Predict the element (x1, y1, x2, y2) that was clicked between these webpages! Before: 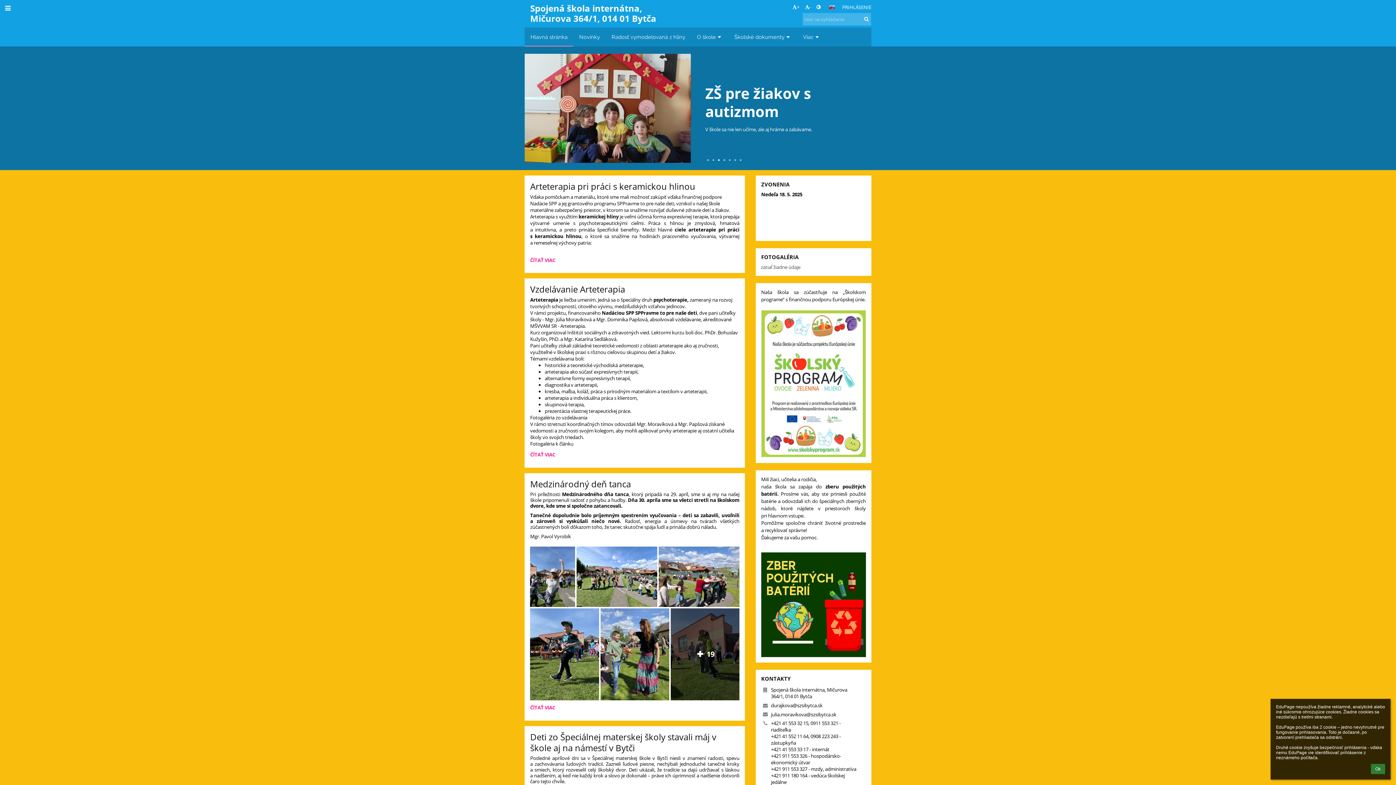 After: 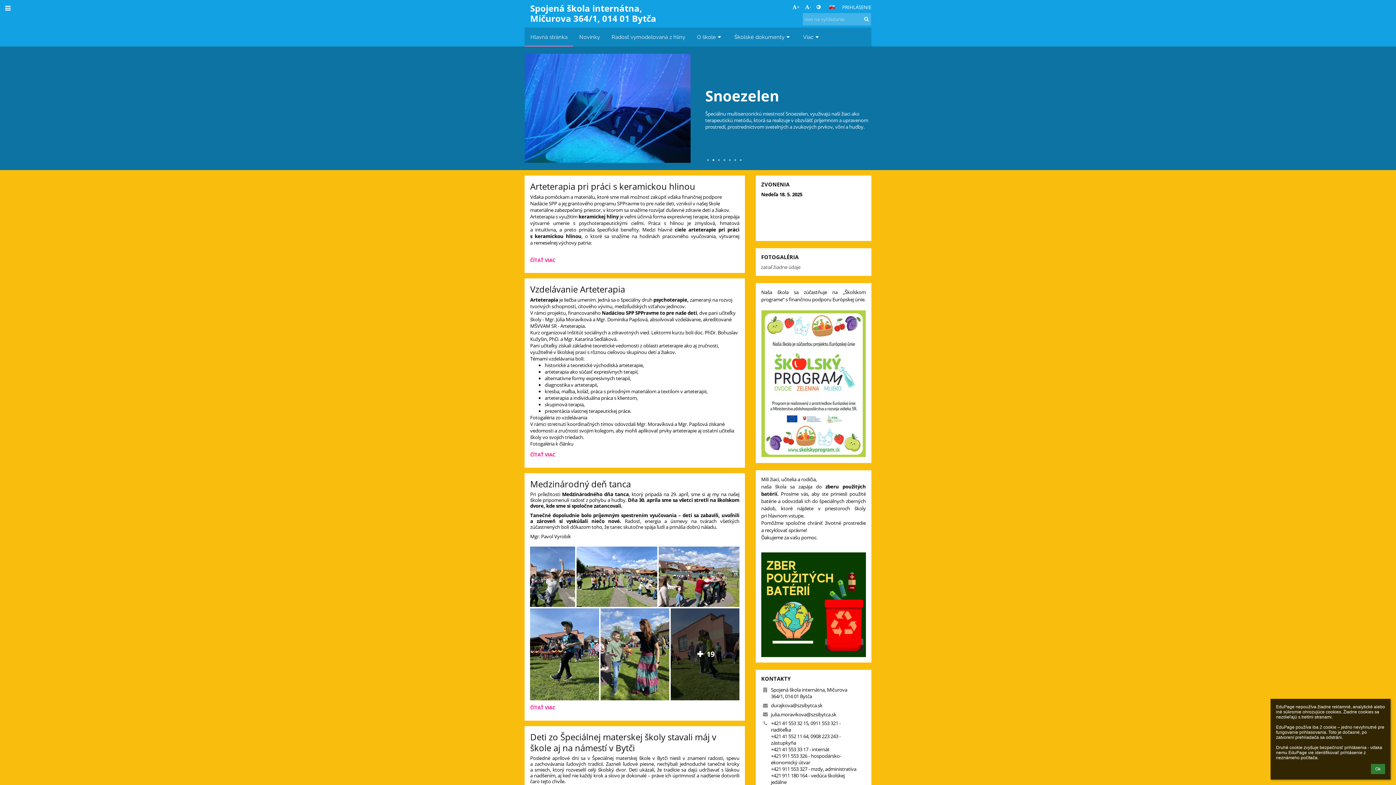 Action: bbox: (524, 3, 734, 24) label: Spojená škola internátna, Mičurova 364/1, 014 01 Bytča